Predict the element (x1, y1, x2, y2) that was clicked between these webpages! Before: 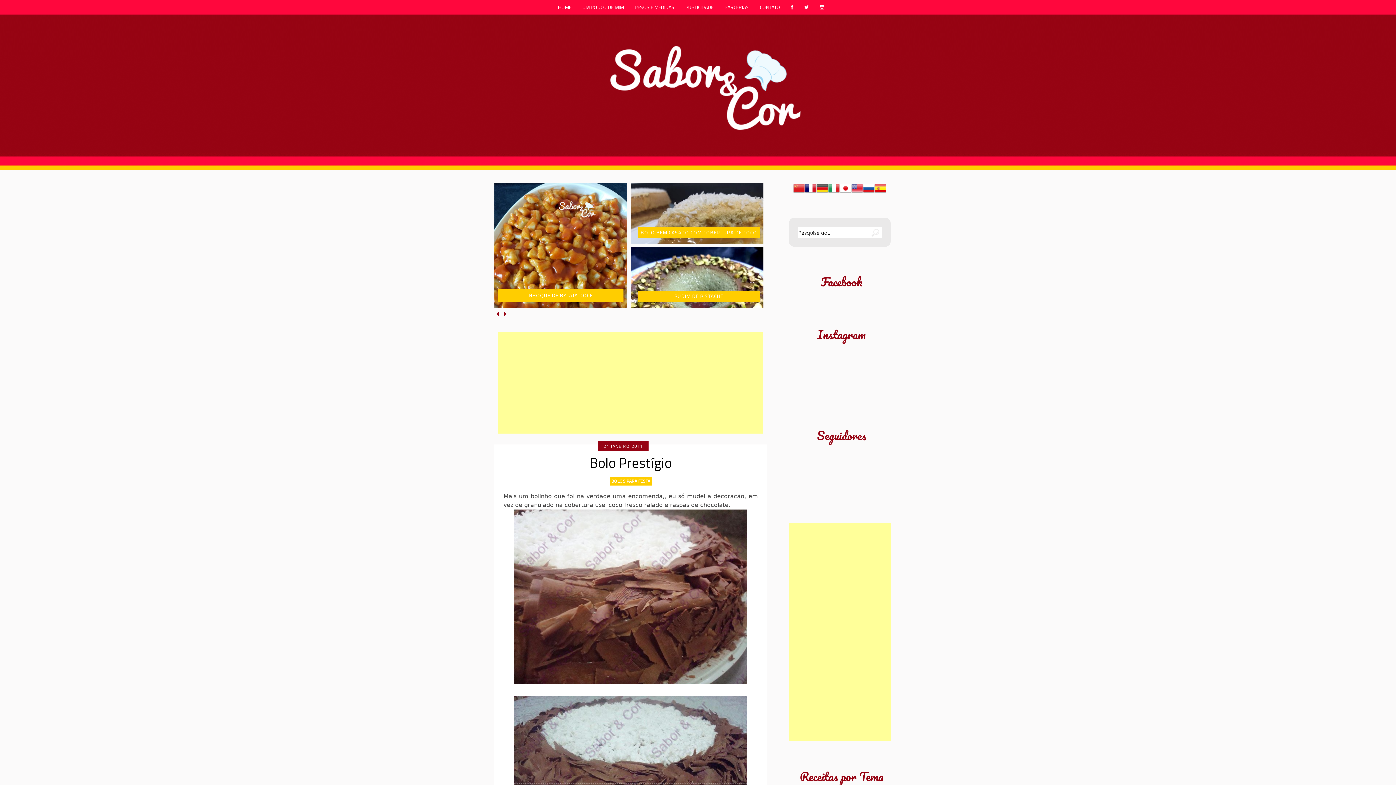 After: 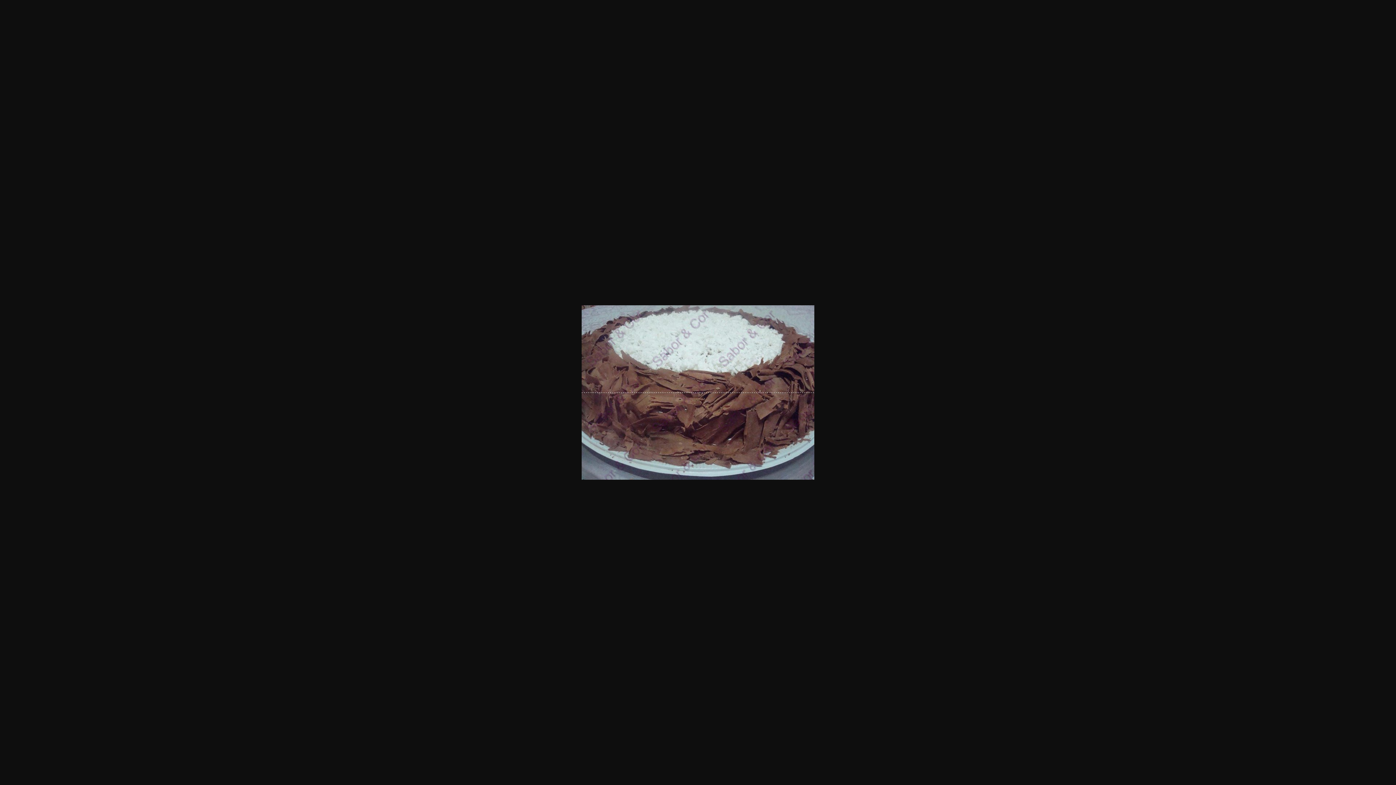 Action: bbox: (503, 696, 758, 871)